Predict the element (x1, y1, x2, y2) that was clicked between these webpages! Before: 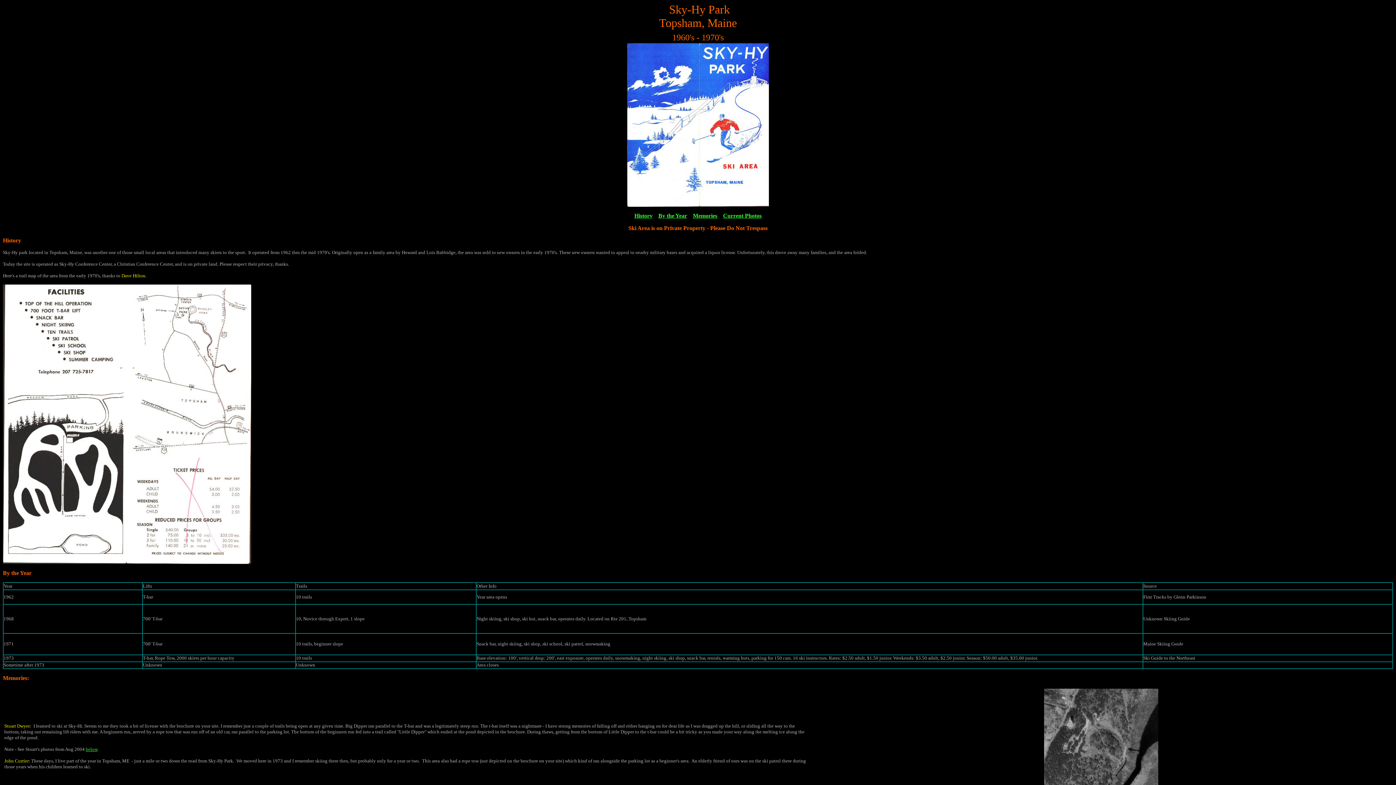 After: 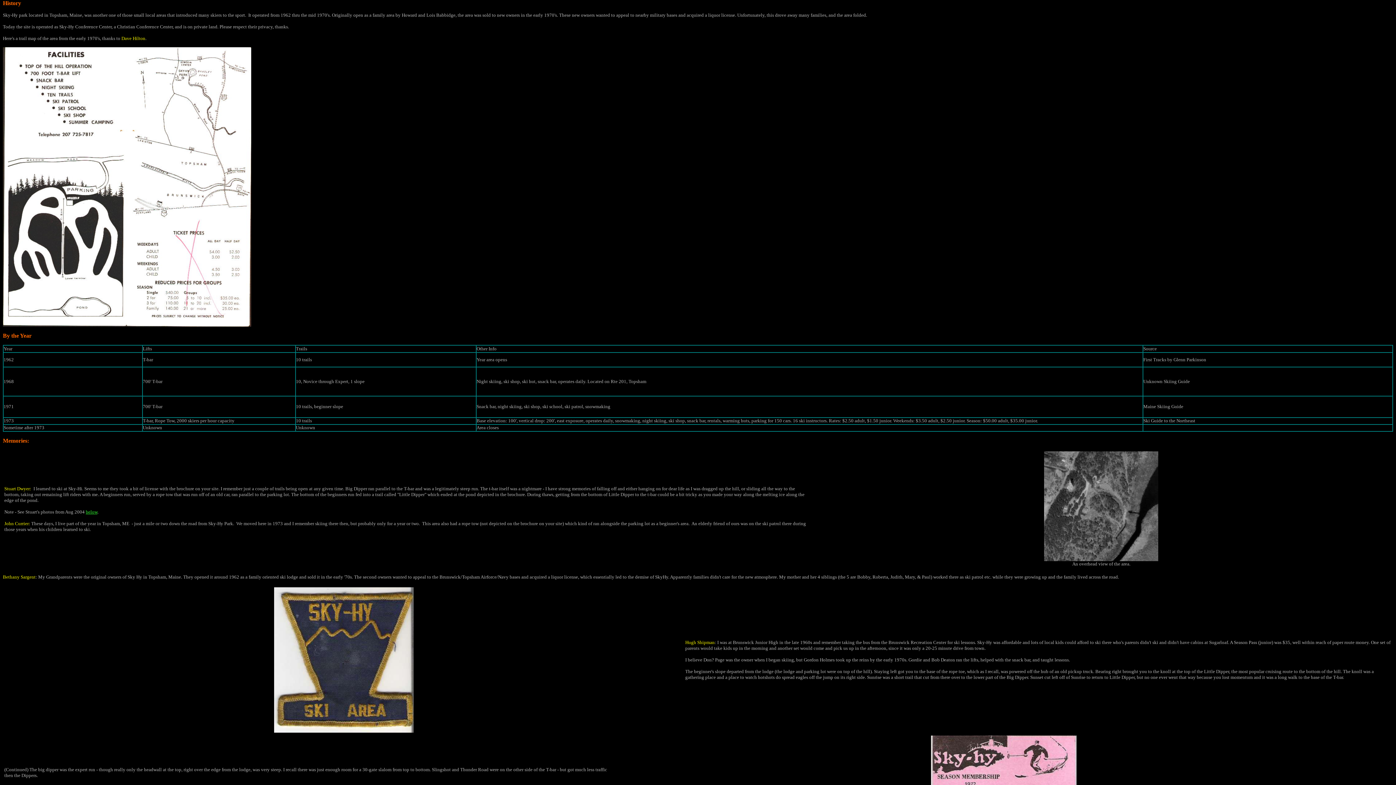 Action: label: History bbox: (634, 212, 652, 218)